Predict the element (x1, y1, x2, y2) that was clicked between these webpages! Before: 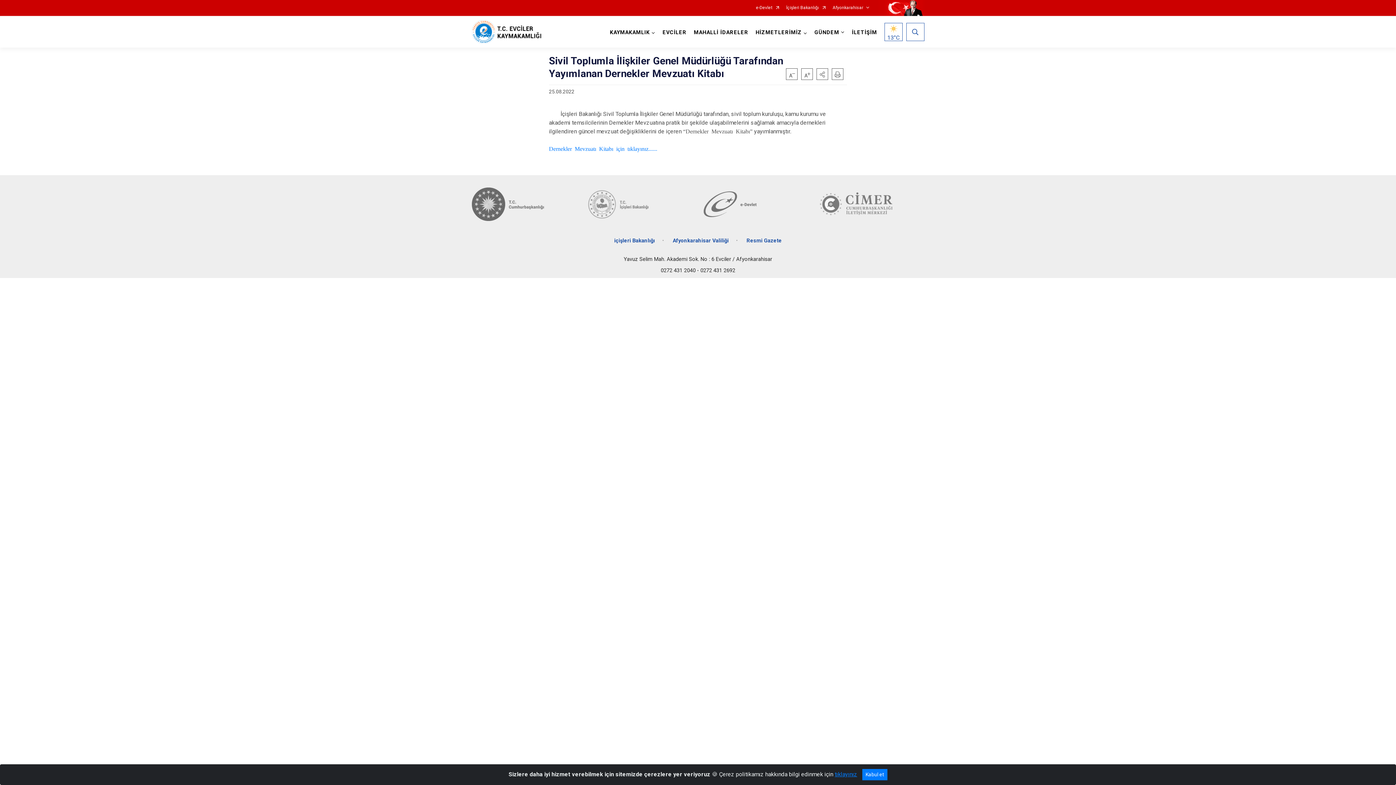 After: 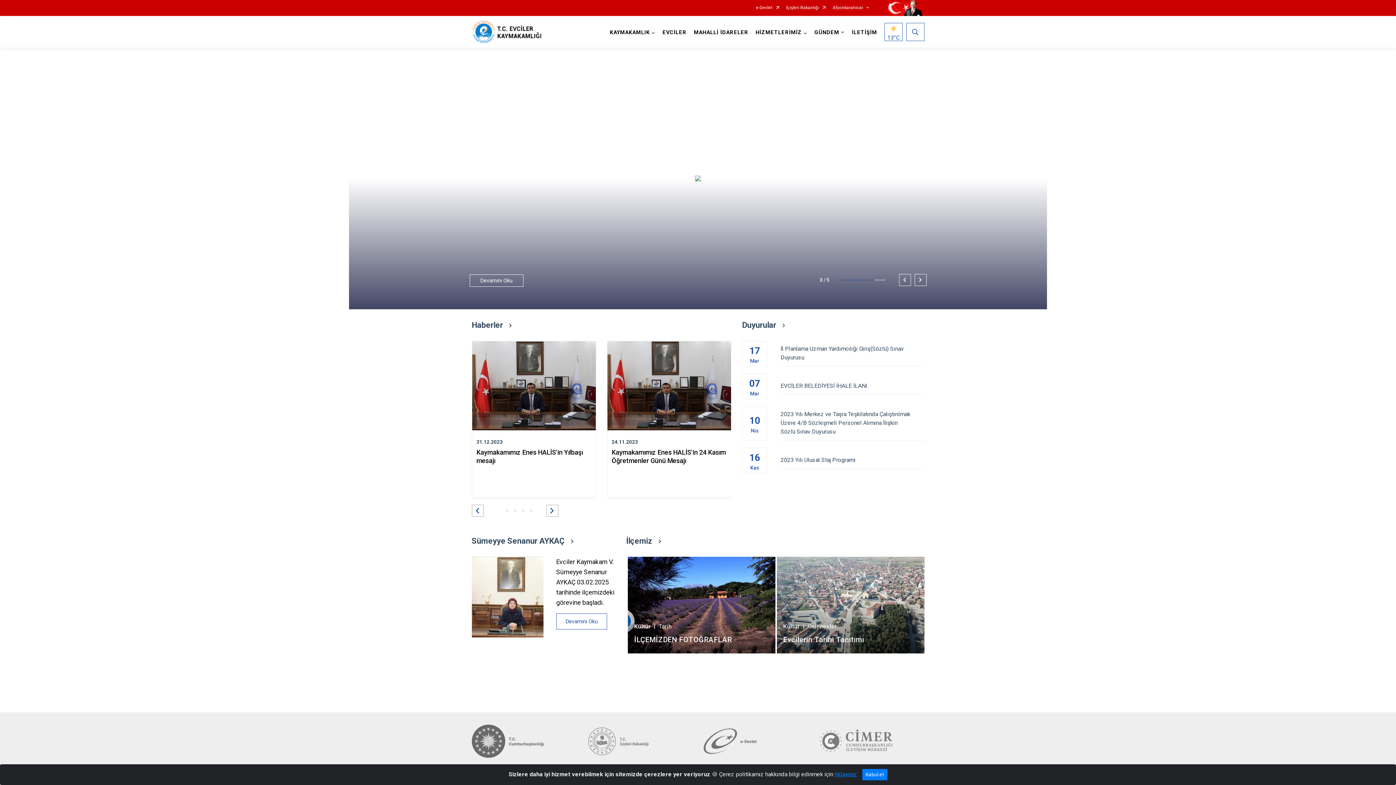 Action: label: T. C. Evciler Kaymakamlığı bbox: (471, 16, 542, 47)